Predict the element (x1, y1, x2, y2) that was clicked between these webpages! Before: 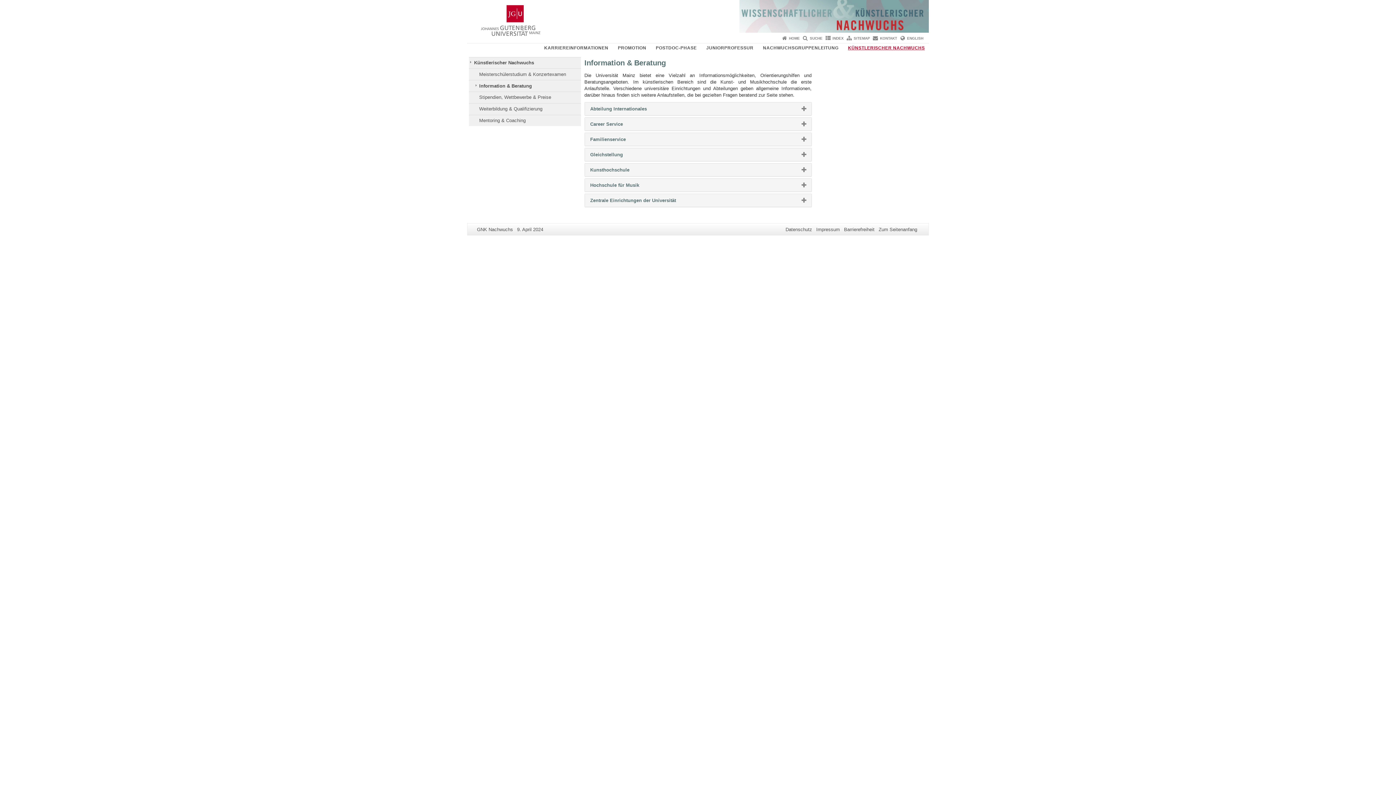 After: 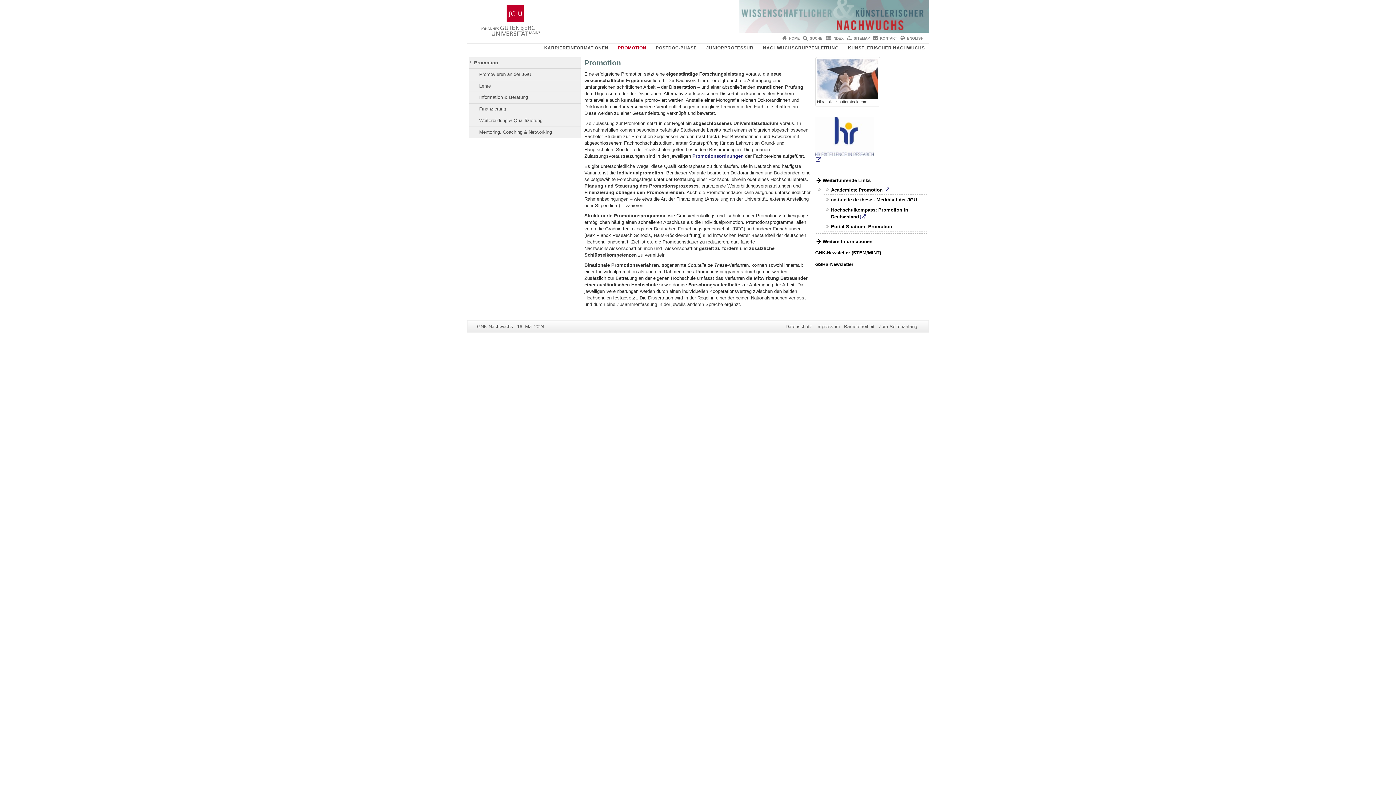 Action: label: PROMOTION bbox: (615, 43, 648, 52)